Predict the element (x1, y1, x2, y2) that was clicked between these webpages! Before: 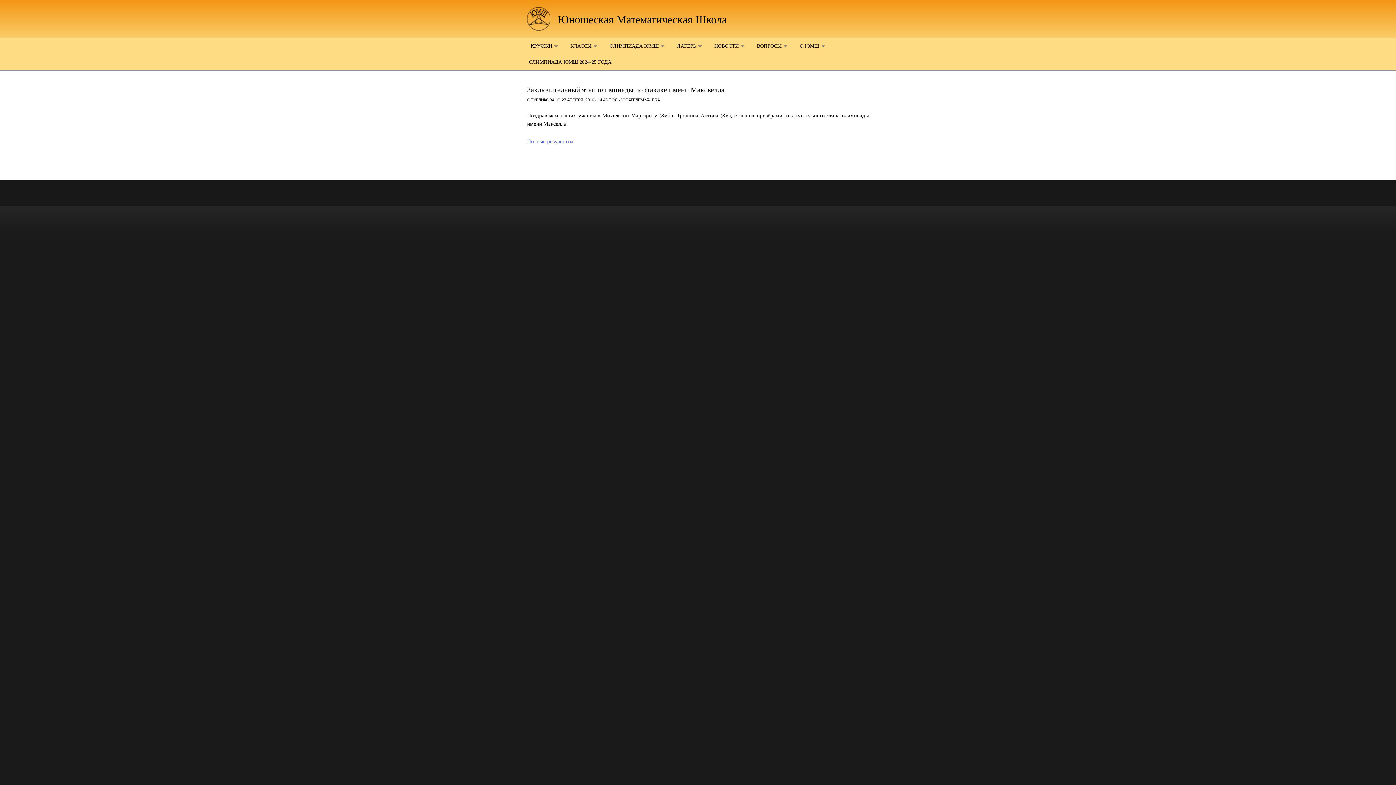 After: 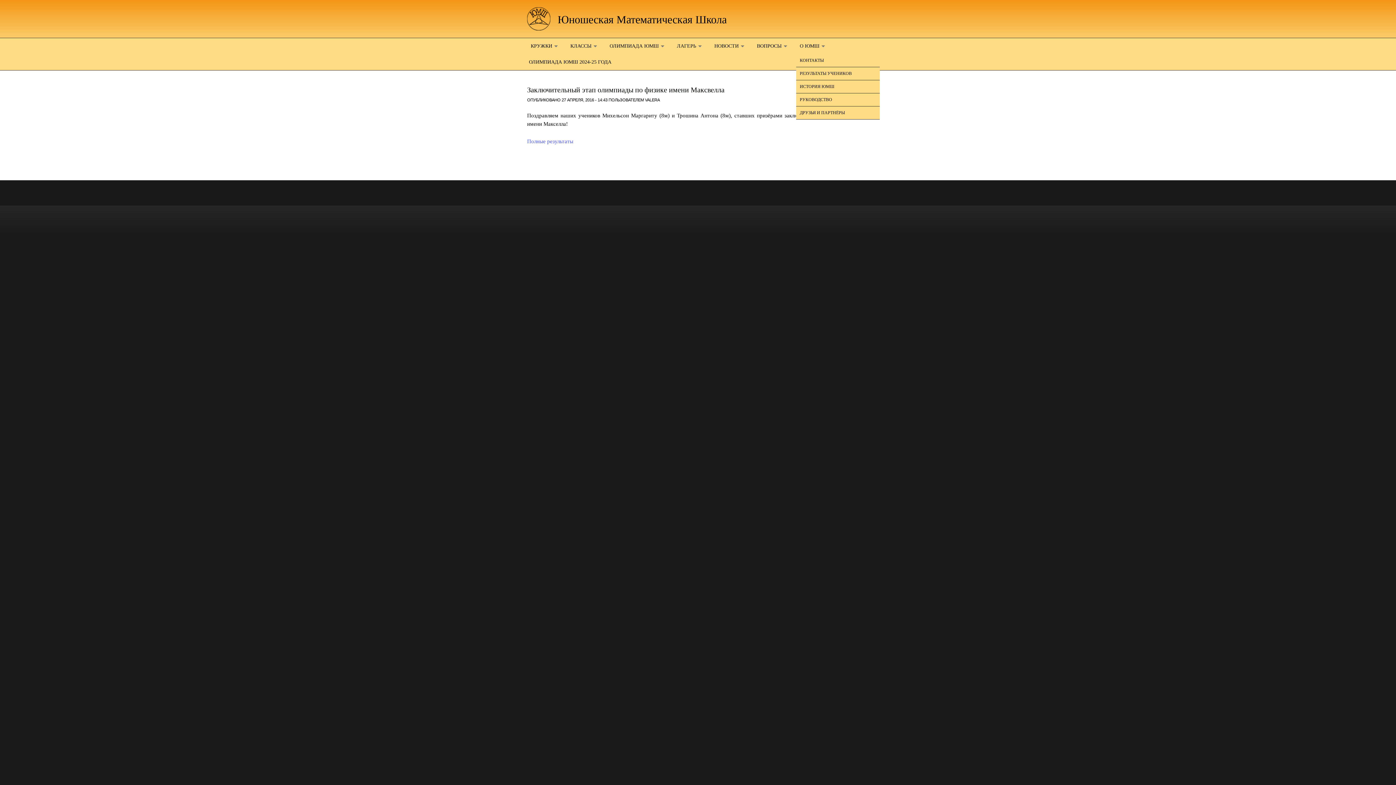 Action: label: О ЮМШ bbox: (796, 38, 825, 54)